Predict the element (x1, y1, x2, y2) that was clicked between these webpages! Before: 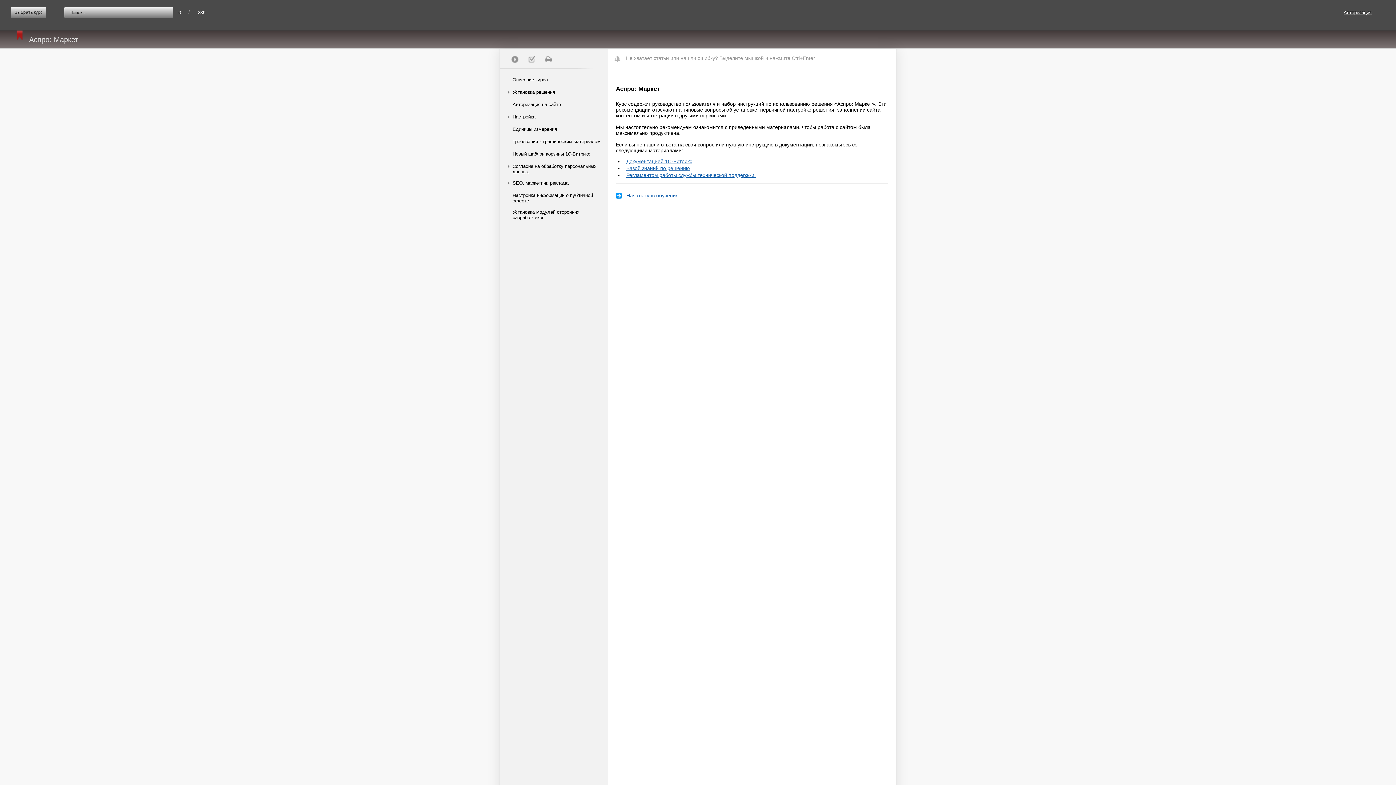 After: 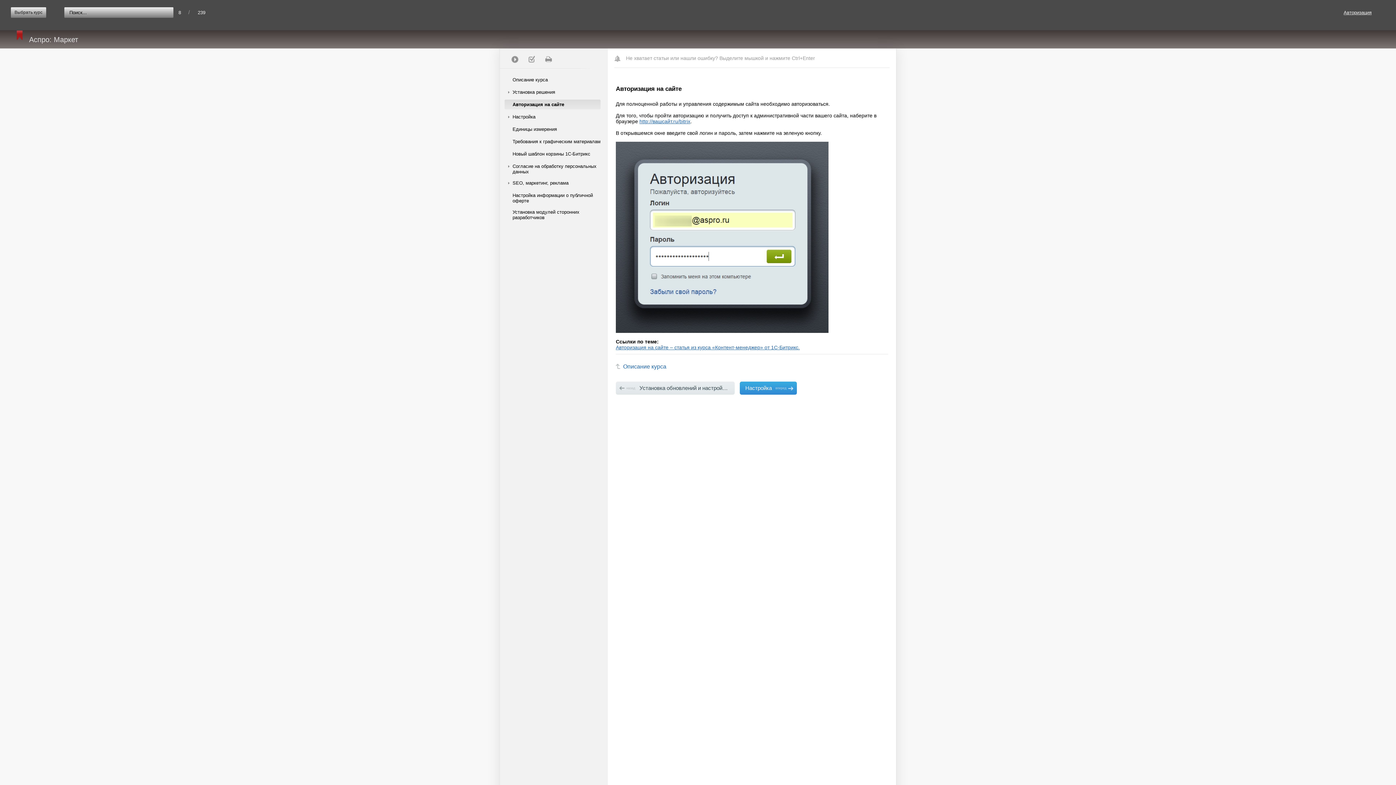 Action: label: Авторизация на сайте bbox: (512, 99, 600, 109)